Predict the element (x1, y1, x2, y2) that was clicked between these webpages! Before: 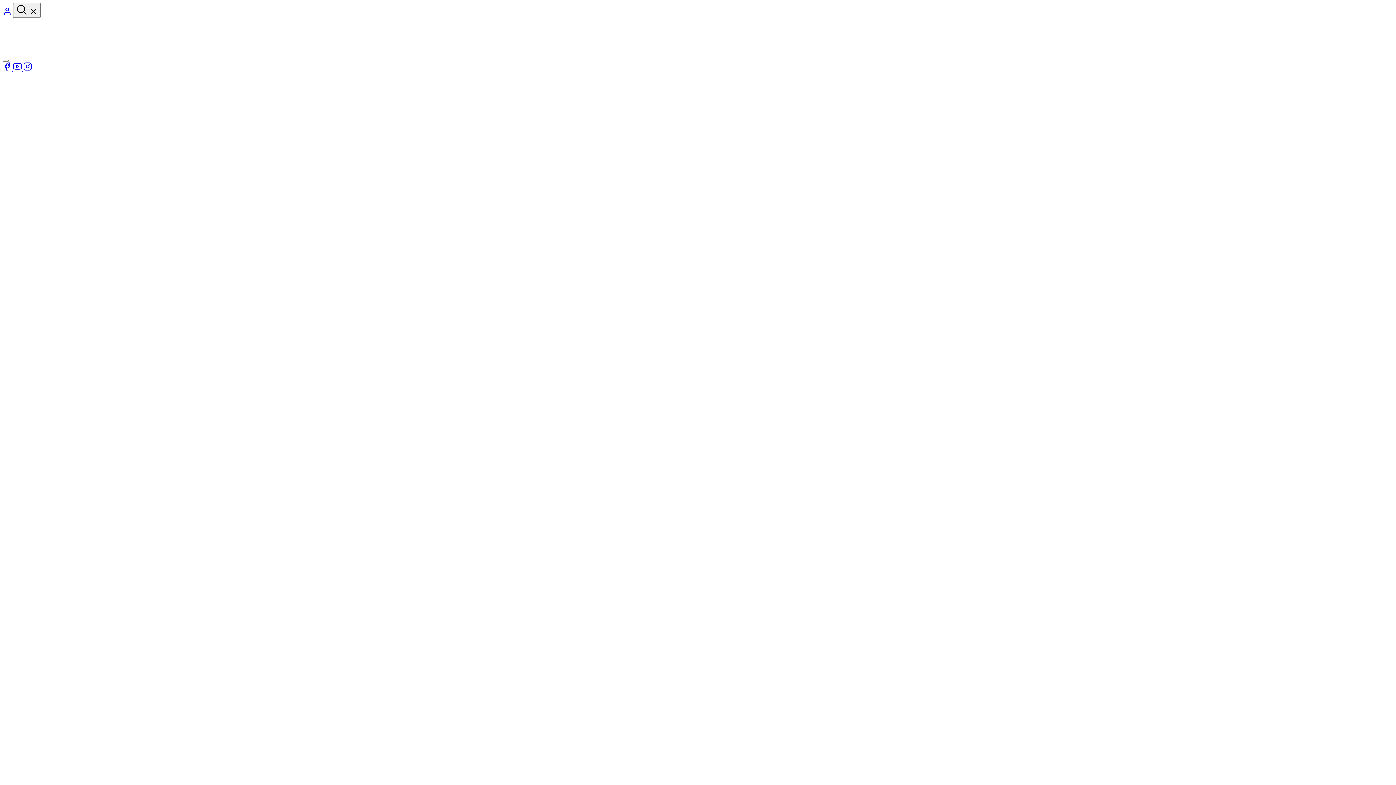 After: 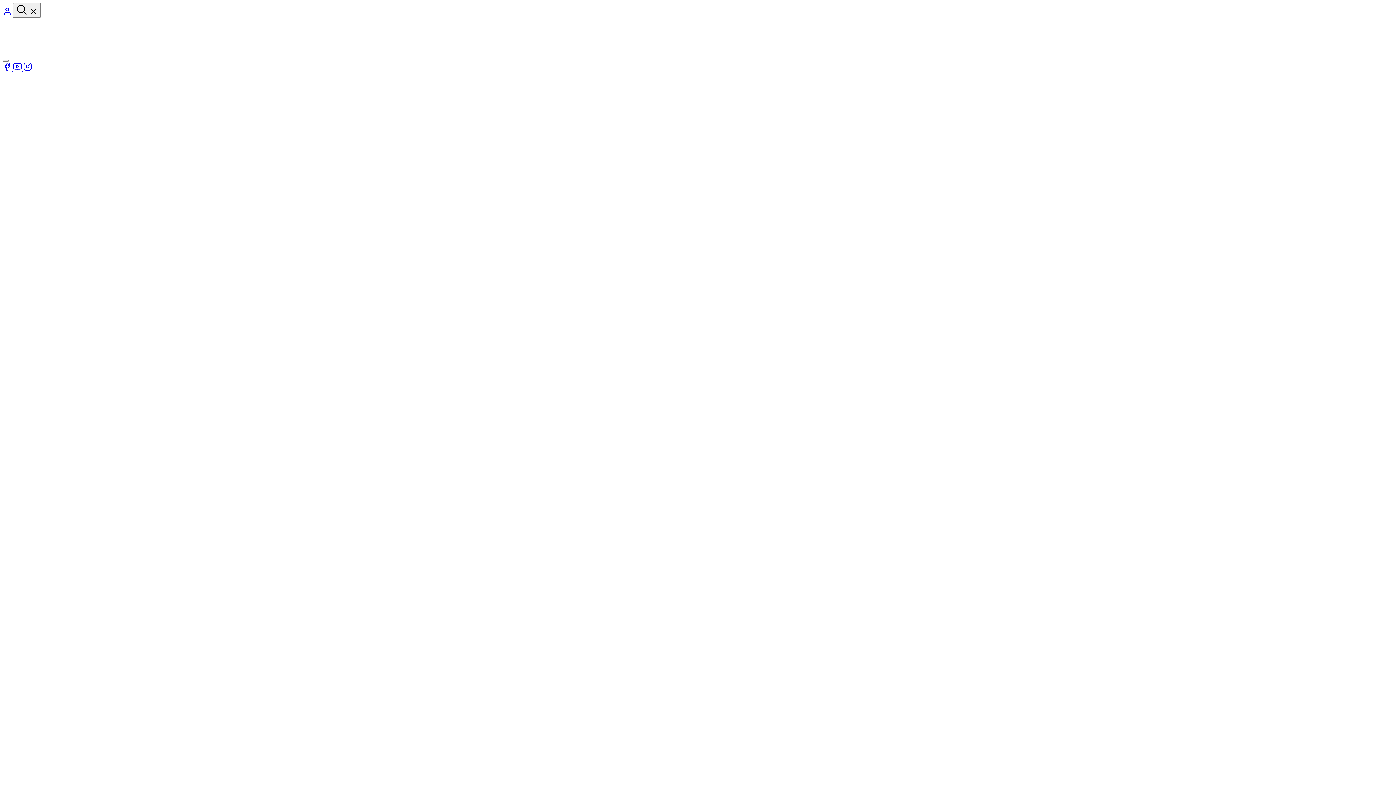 Action: bbox: (2, 65, 13, 72) label: Facebook